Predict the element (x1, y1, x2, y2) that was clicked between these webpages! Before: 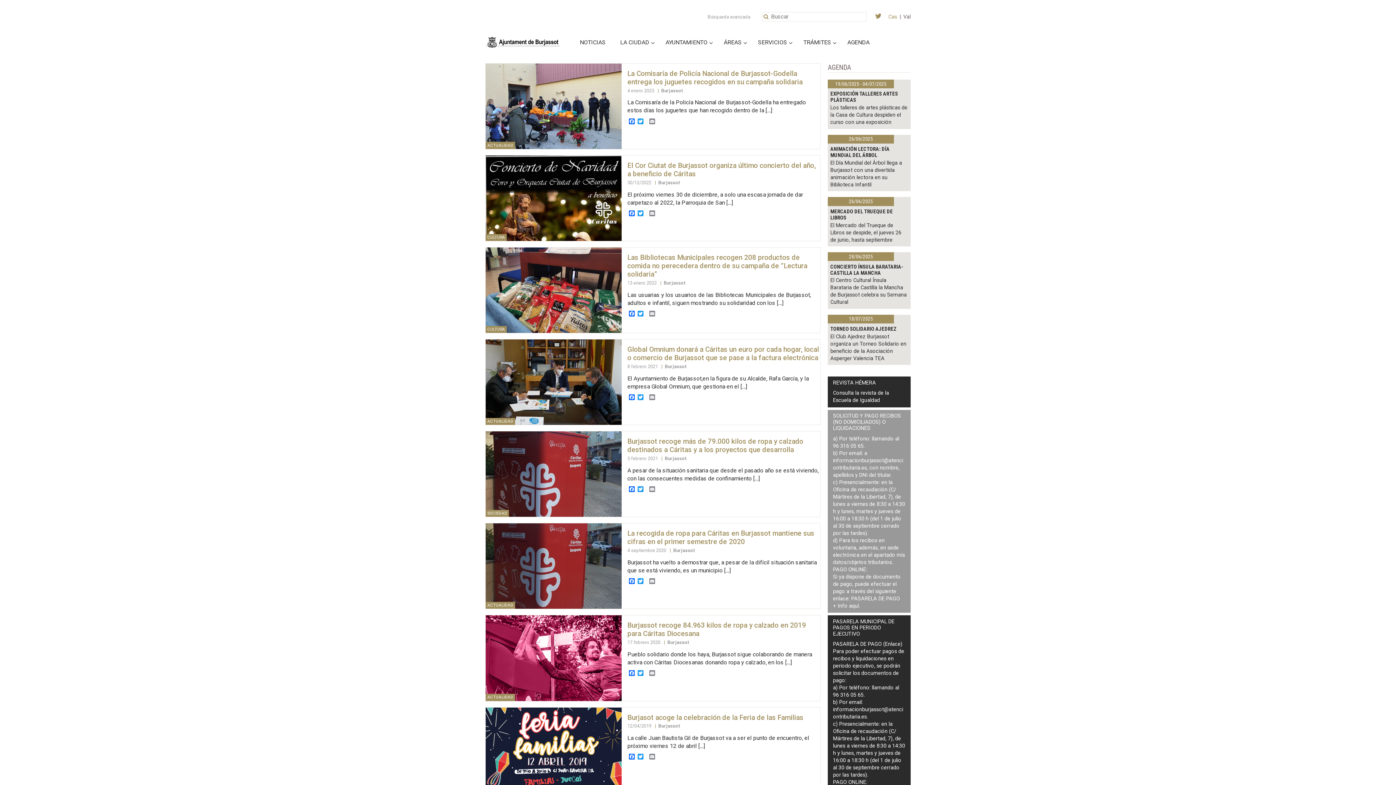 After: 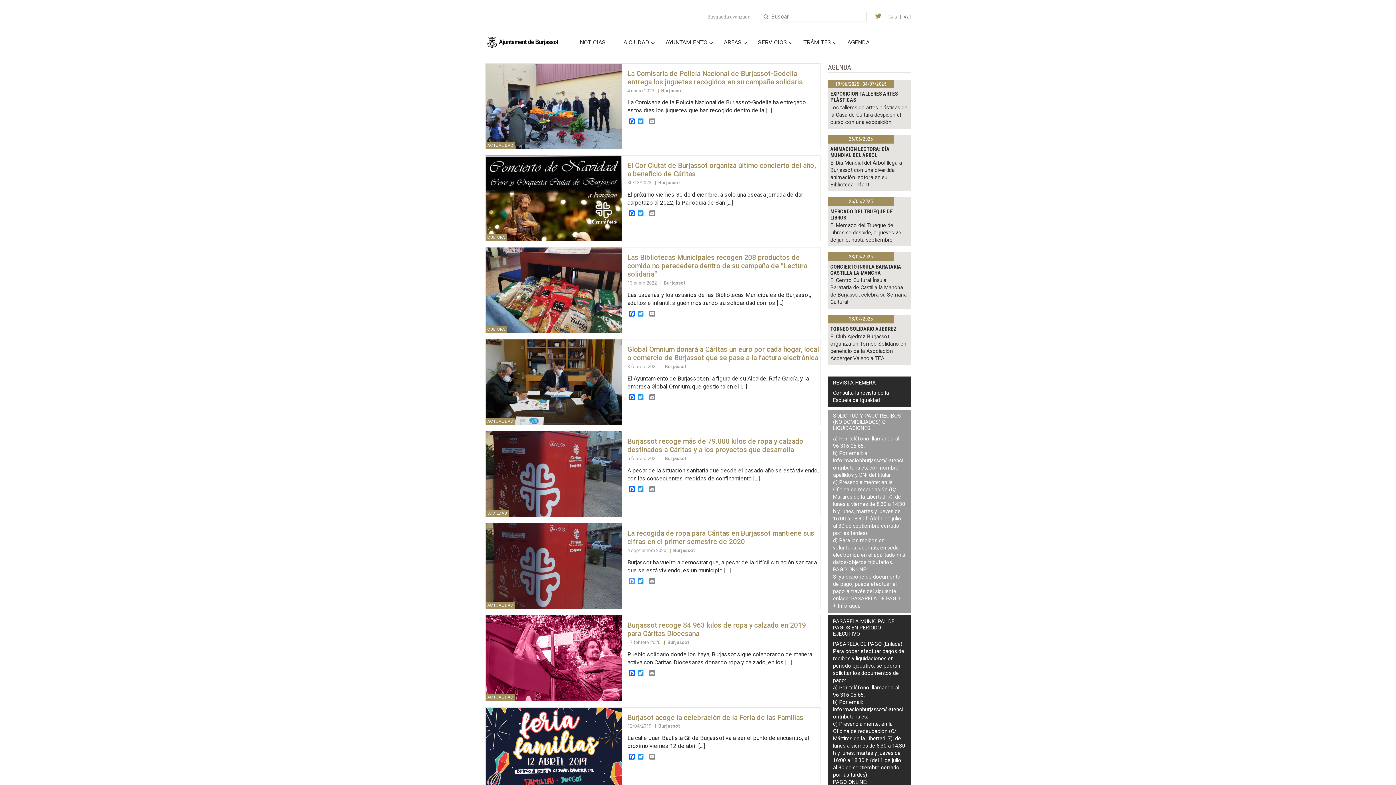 Action: bbox: (627, 578, 636, 585) label: Facebook